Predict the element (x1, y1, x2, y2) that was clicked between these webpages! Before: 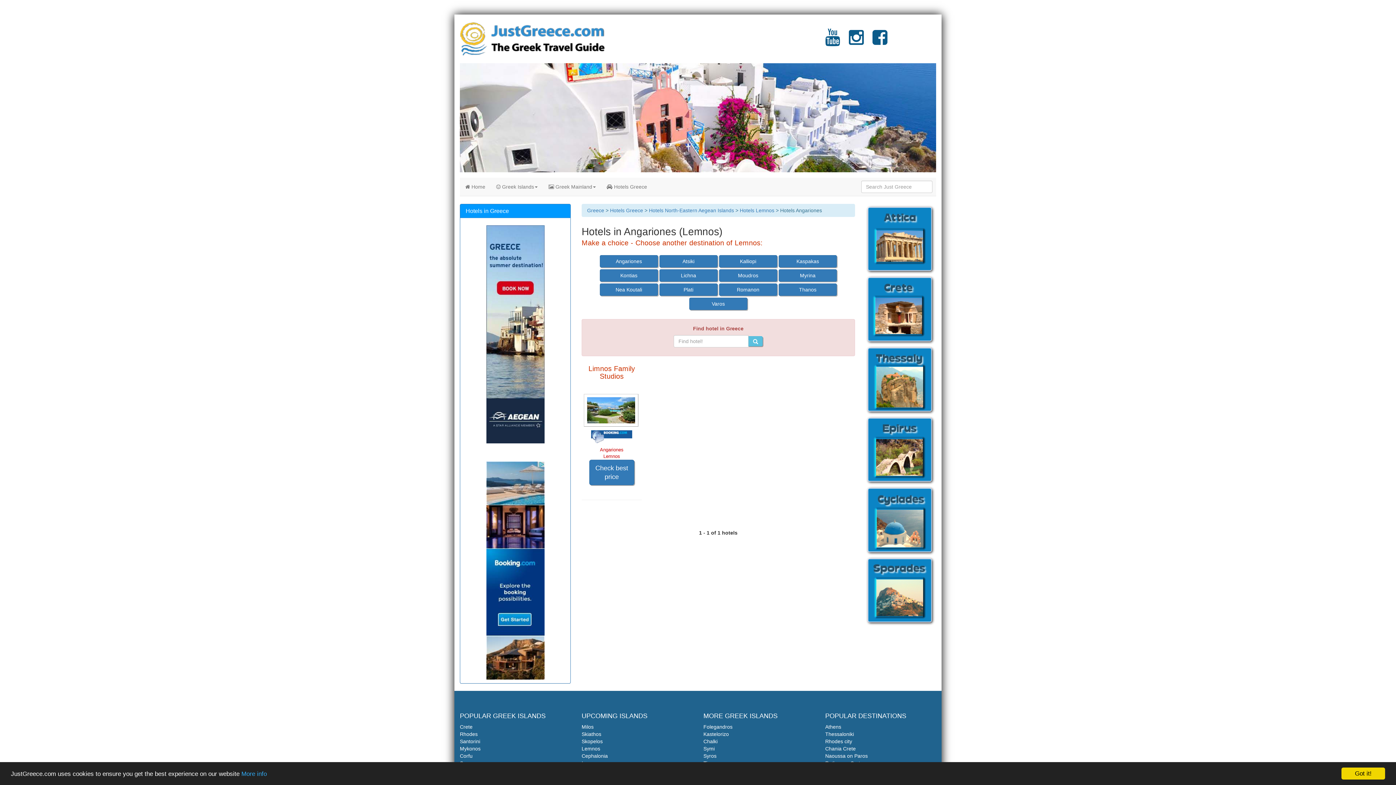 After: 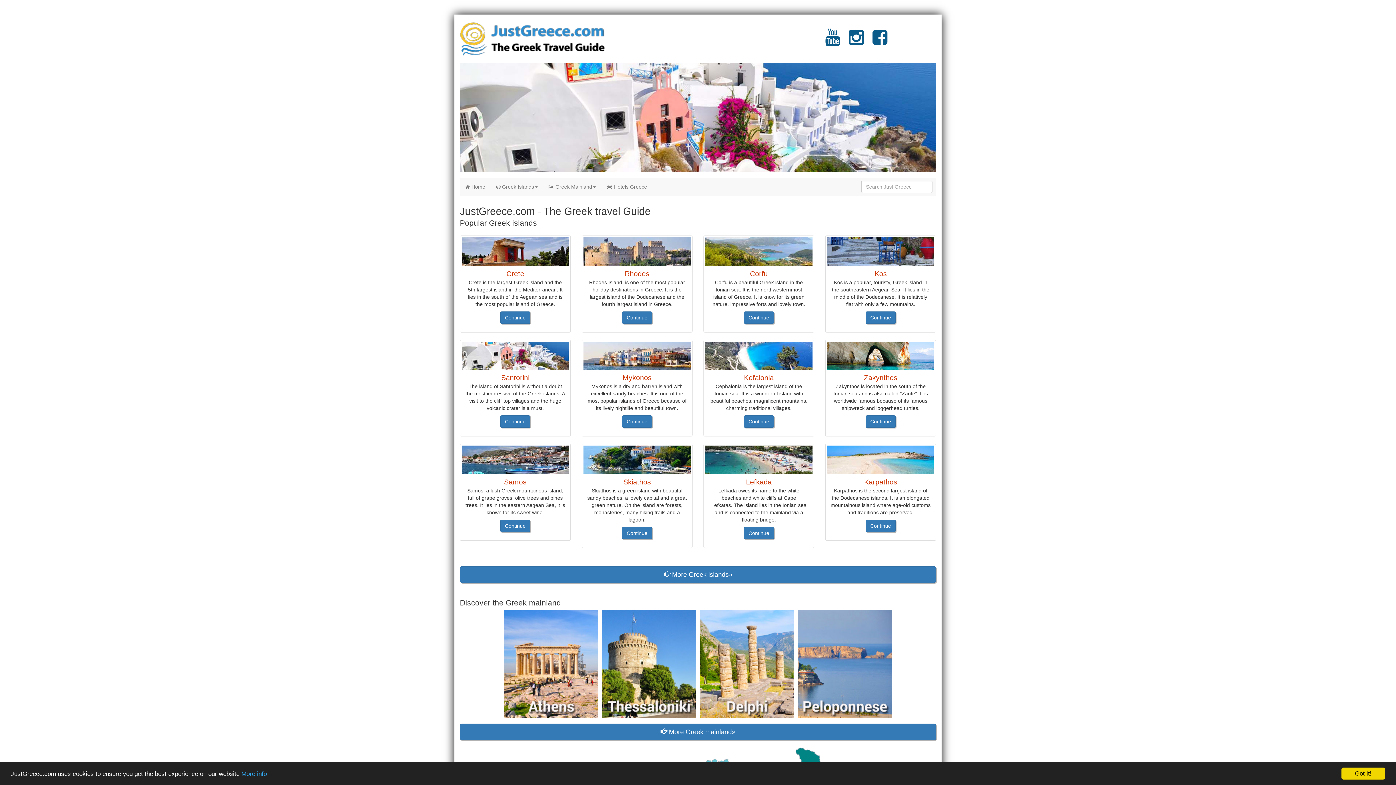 Action: label: 
 bbox: (460, 35, 605, 41)